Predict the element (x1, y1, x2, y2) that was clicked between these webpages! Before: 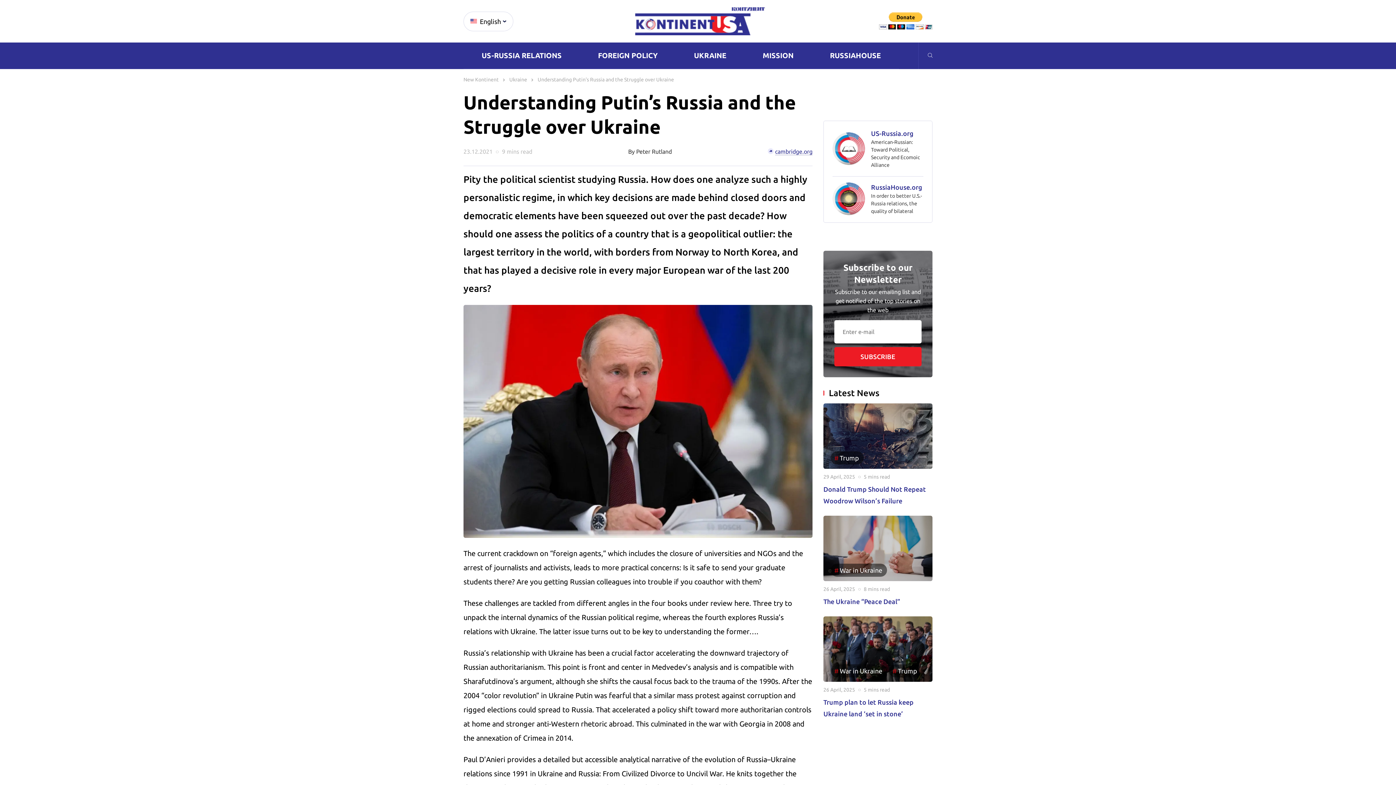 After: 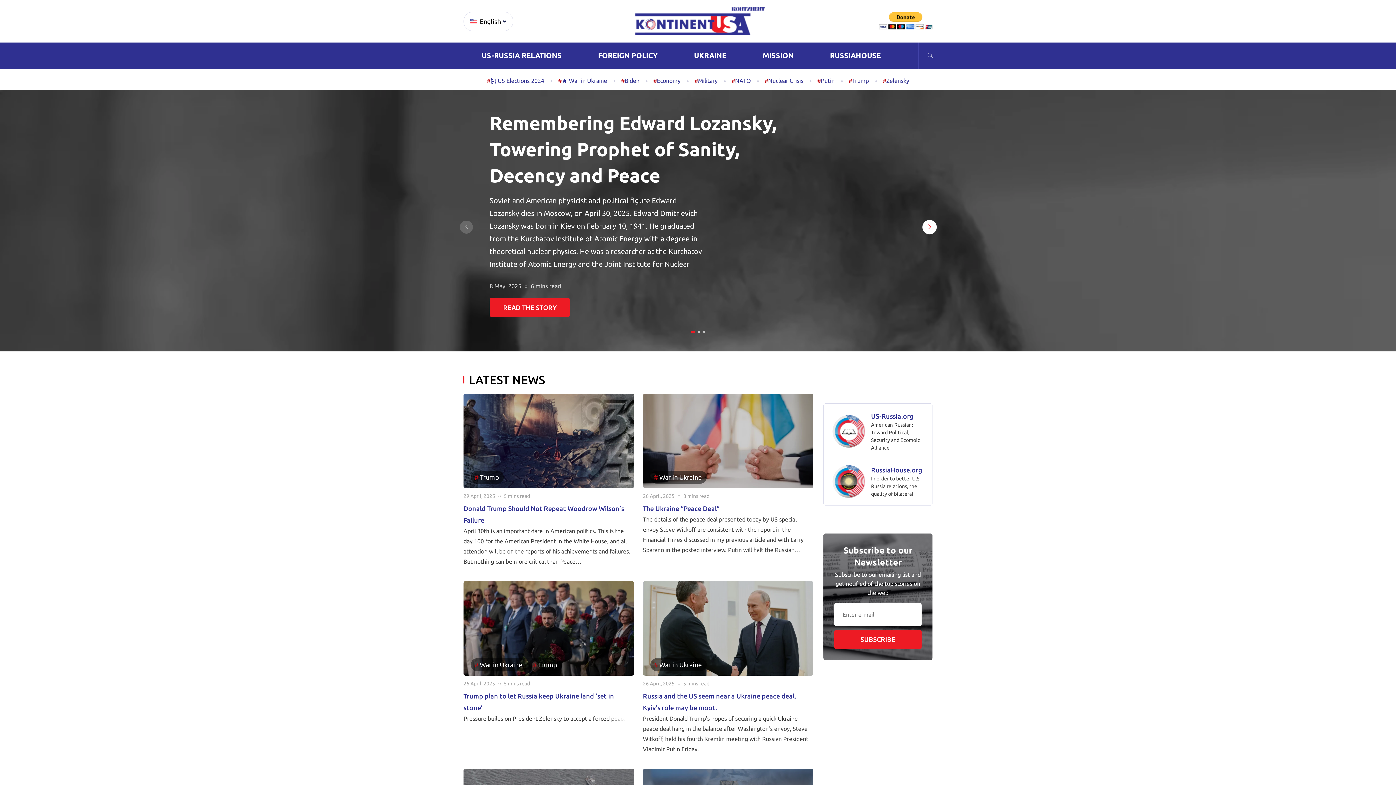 Action: bbox: (635, 29, 764, 36)